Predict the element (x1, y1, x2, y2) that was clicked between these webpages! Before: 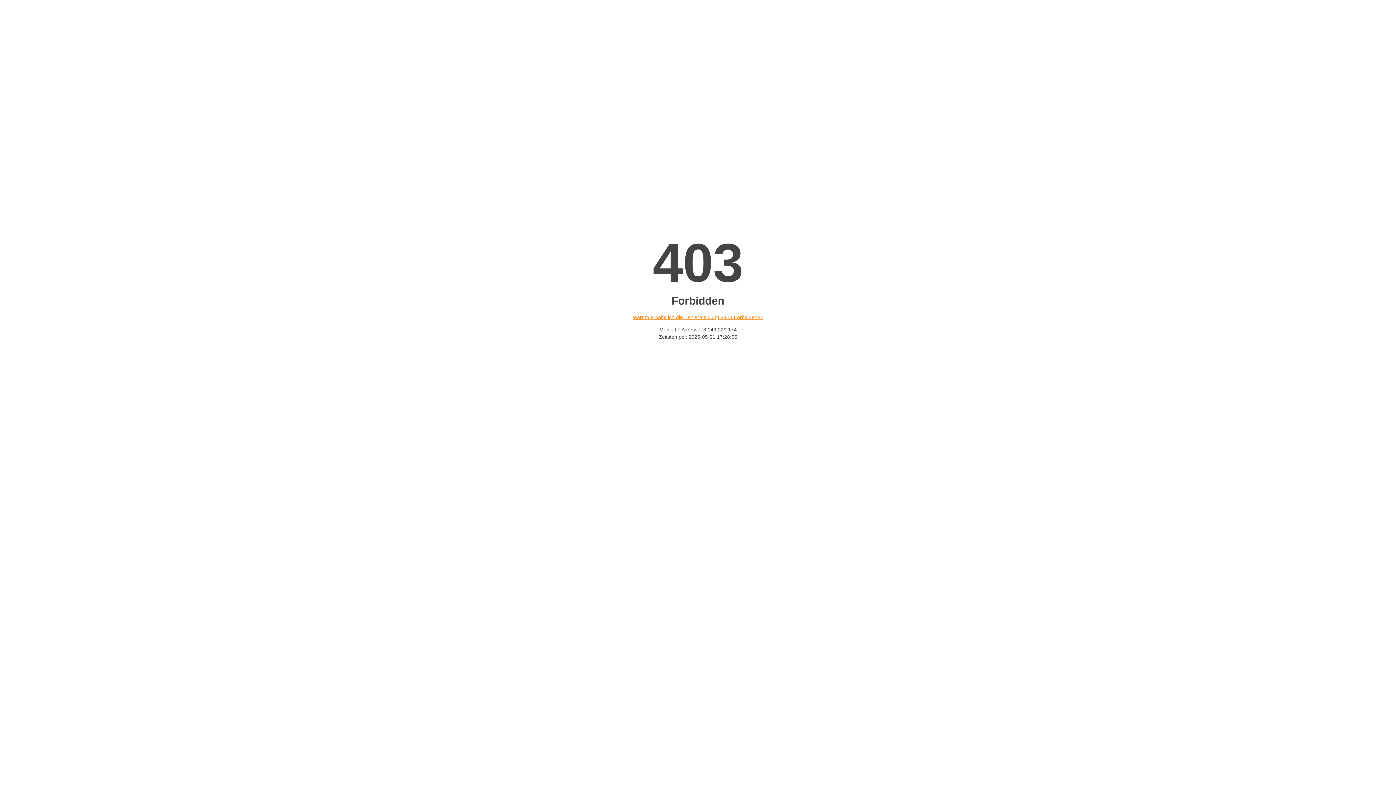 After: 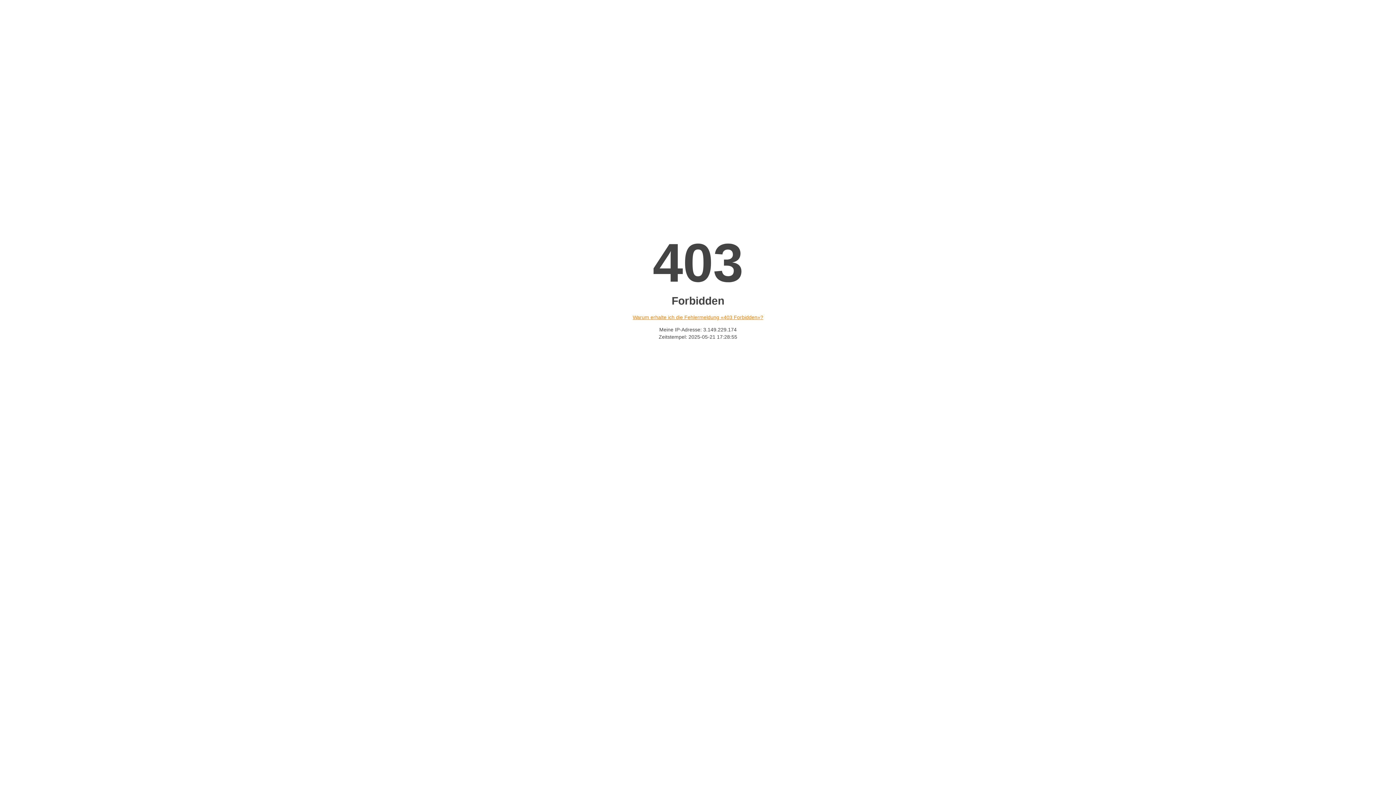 Action: bbox: (632, 314, 763, 320) label: Warum erhalte ich die Fehlermeldung «403 Forbidden»?